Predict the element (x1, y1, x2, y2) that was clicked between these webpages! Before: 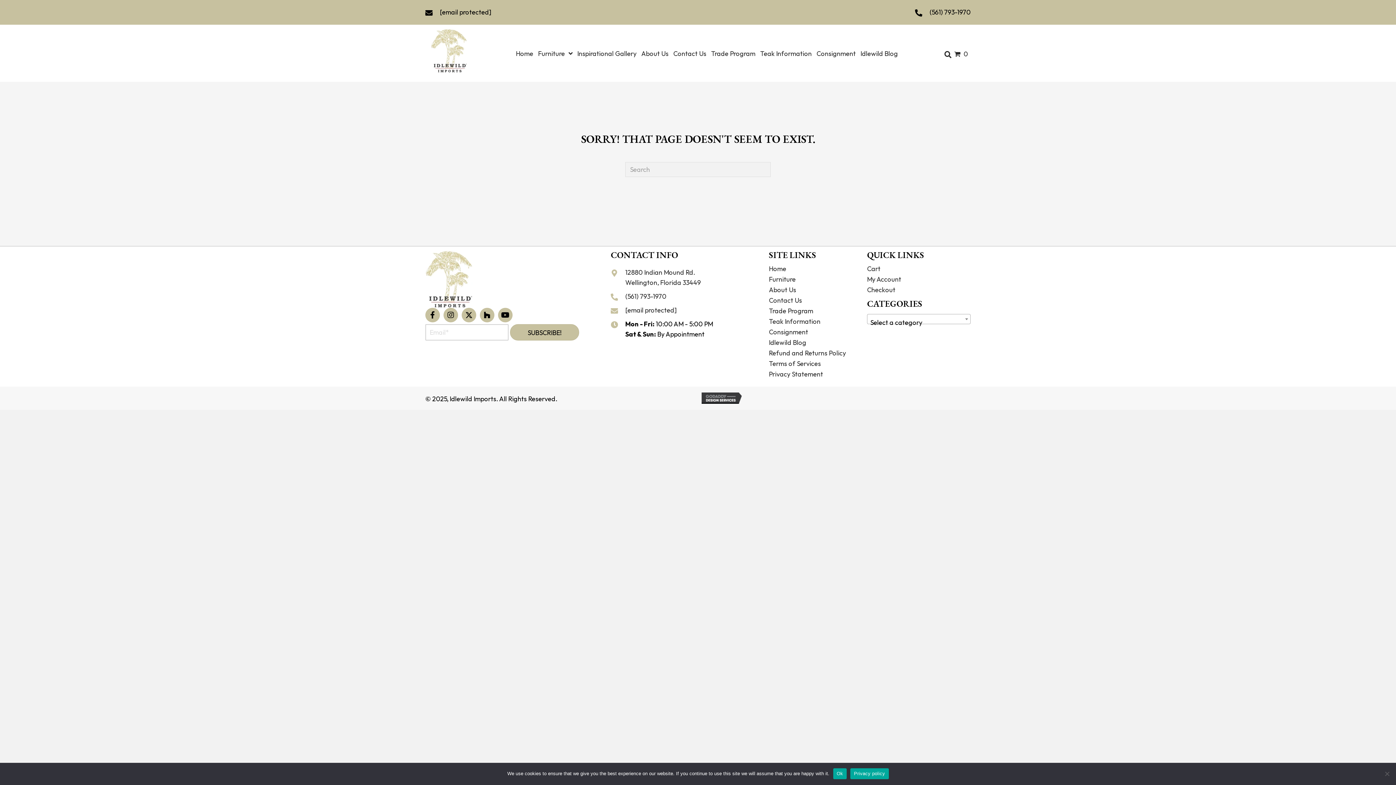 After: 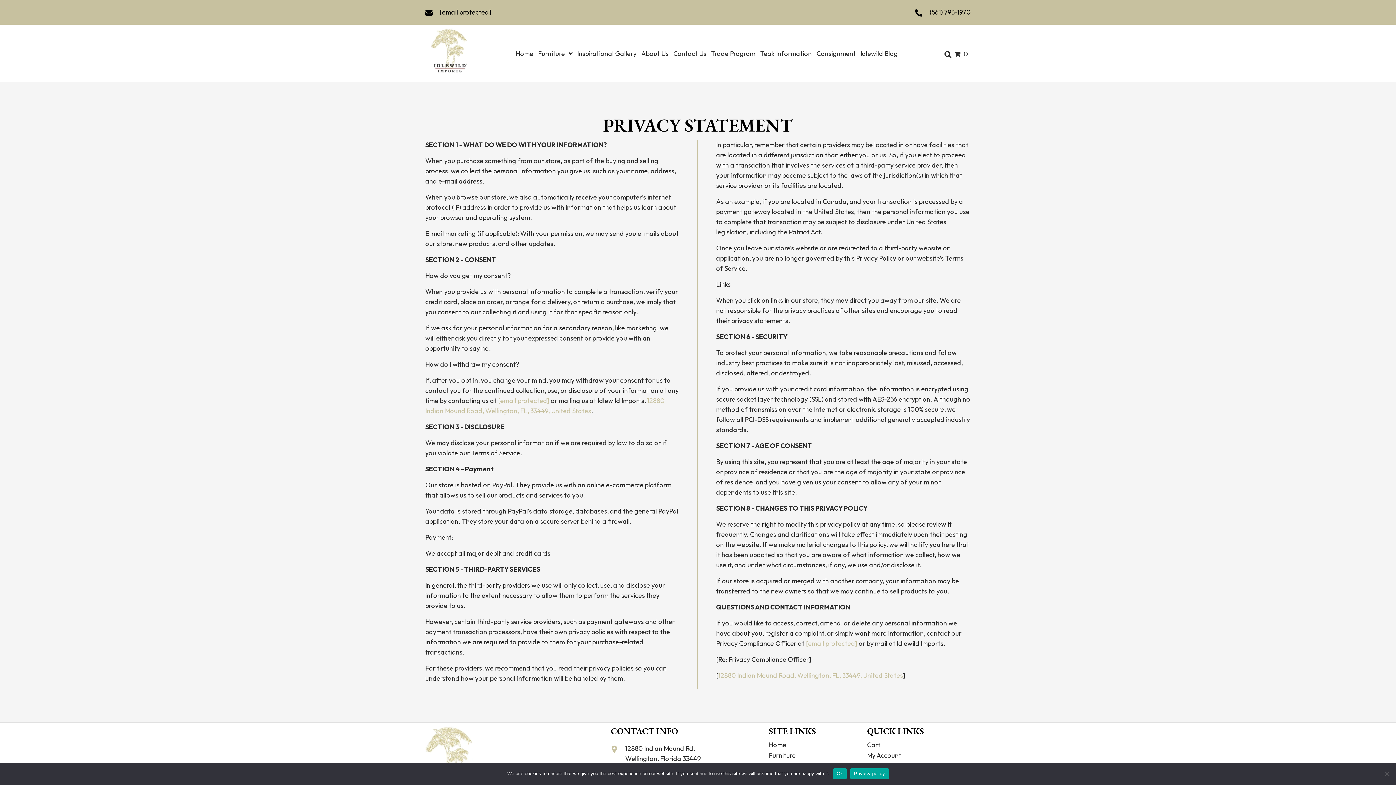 Action: bbox: (769, 369, 823, 379) label: Privacy Statement